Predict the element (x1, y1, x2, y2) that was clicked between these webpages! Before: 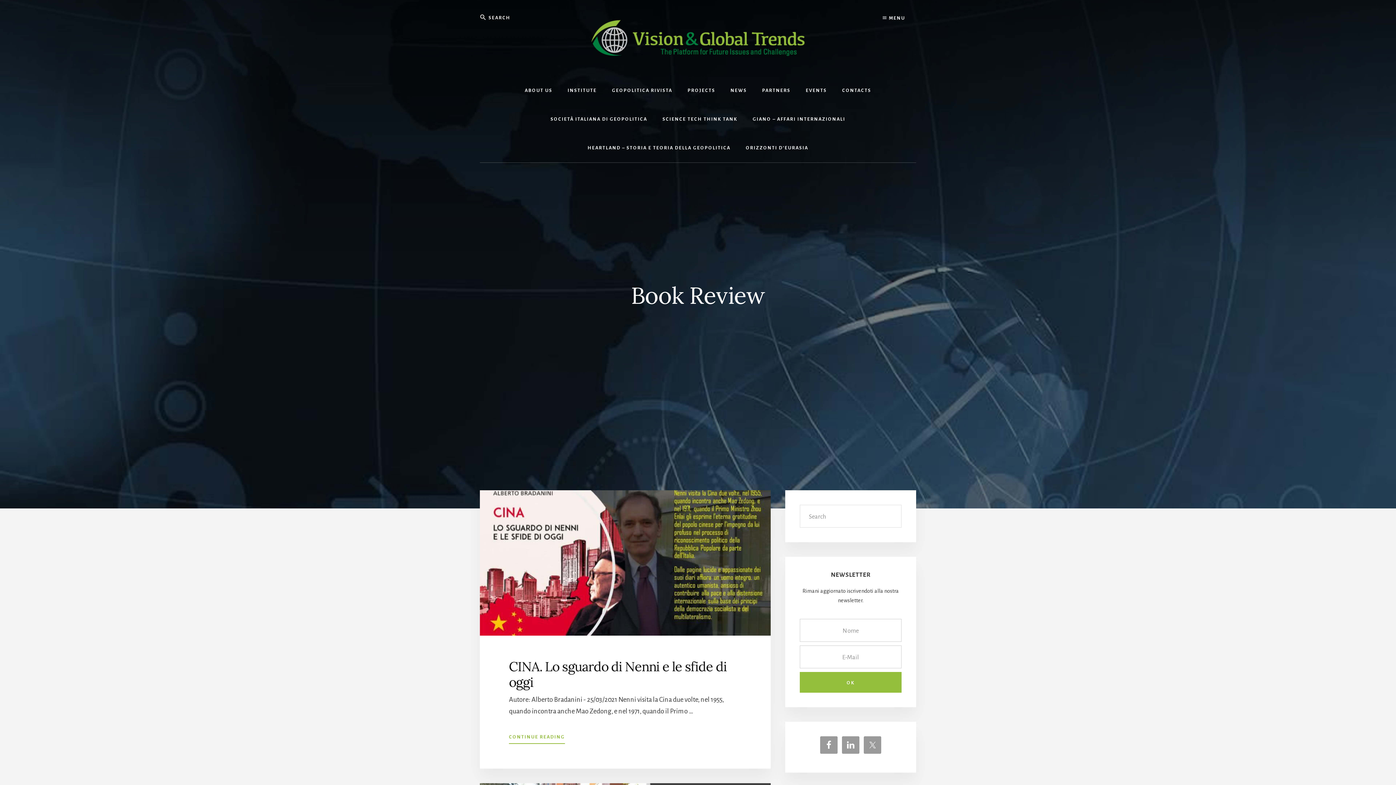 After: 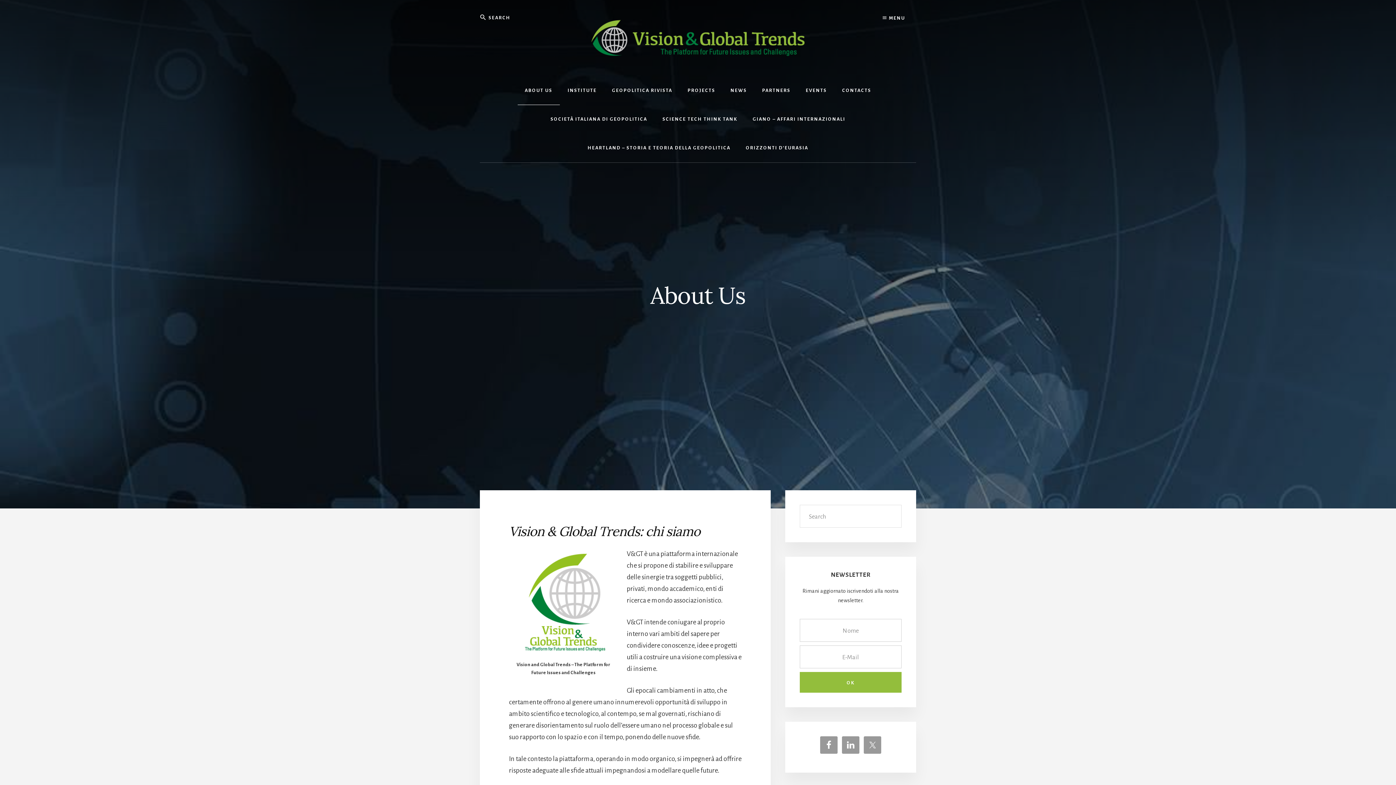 Action: bbox: (517, 76, 559, 105) label: ABOUT US